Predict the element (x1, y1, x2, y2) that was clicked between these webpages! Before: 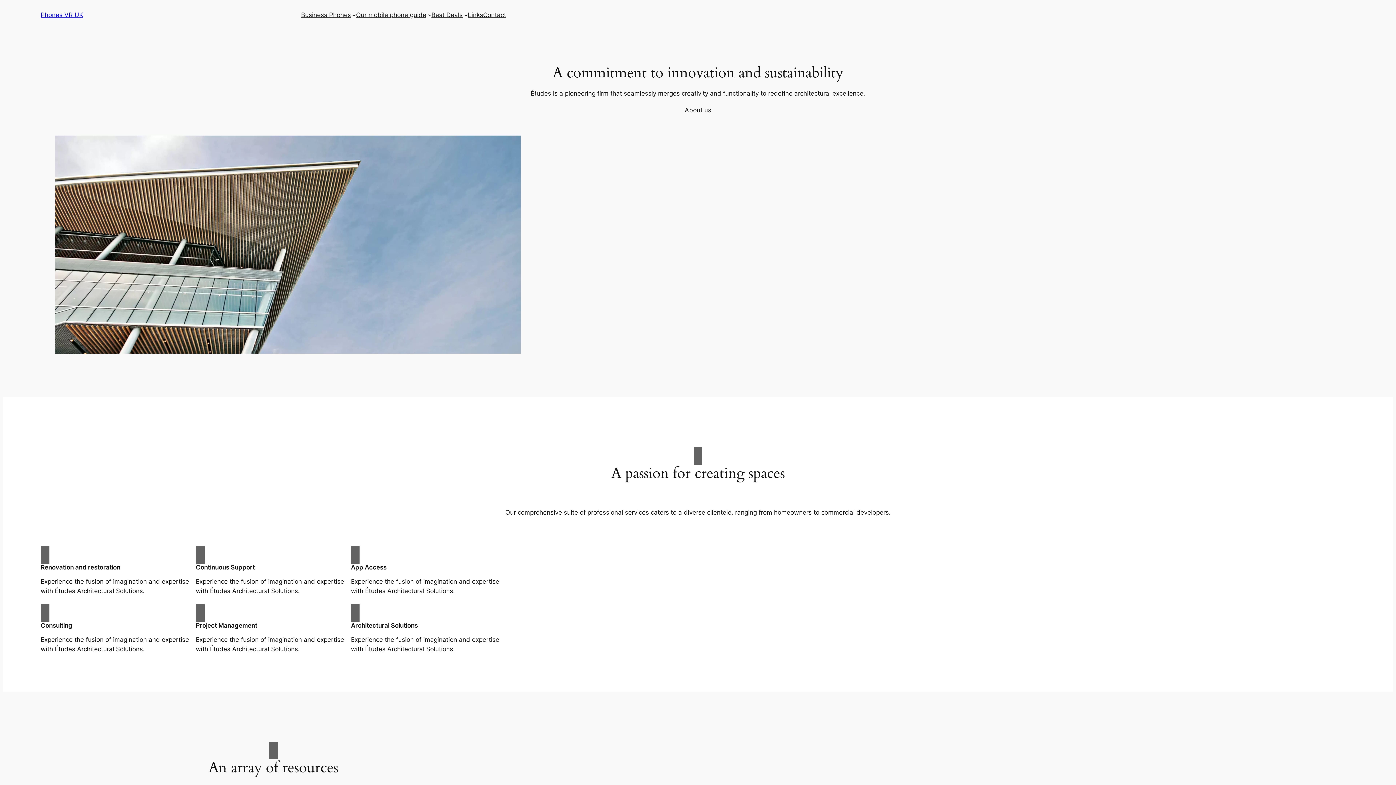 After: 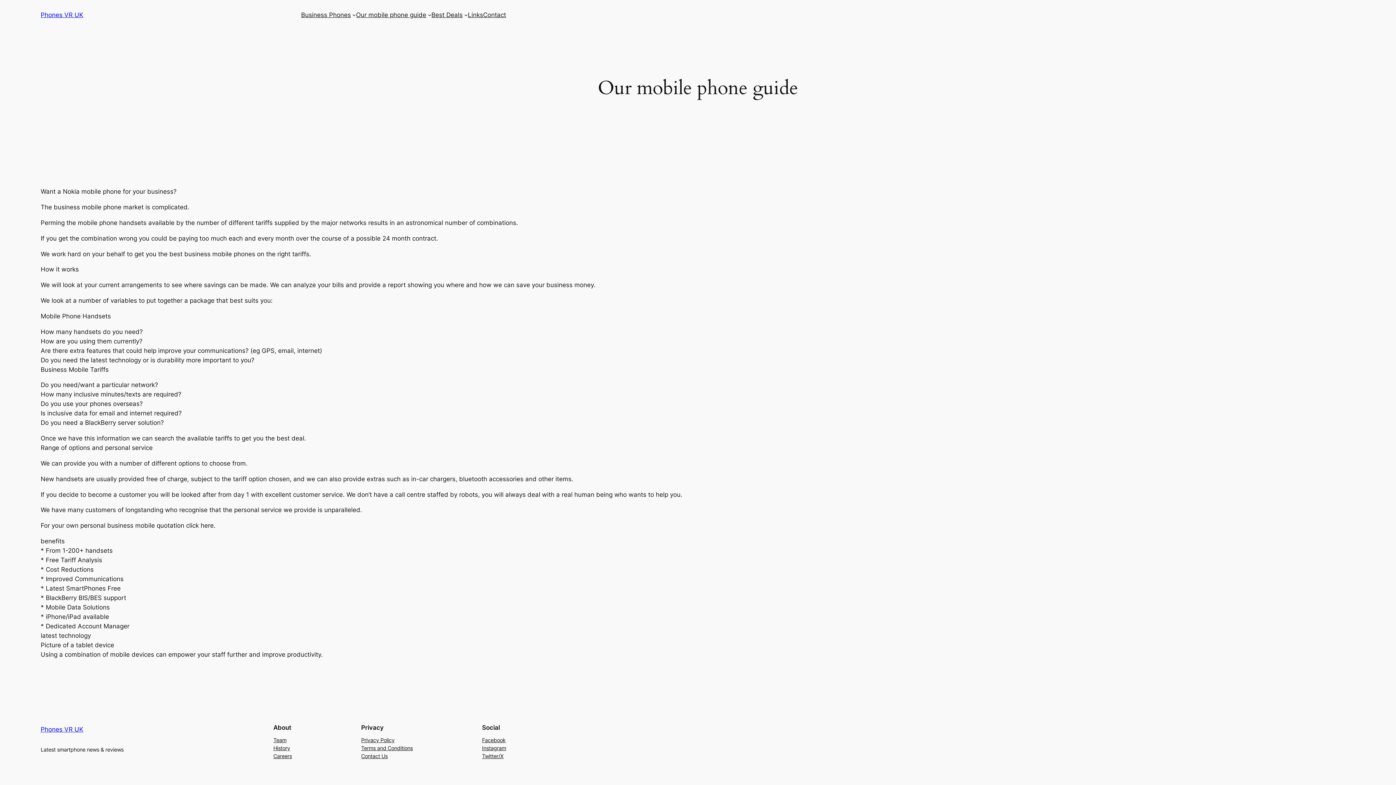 Action: bbox: (356, 10, 426, 19) label: Our mobile phone guide